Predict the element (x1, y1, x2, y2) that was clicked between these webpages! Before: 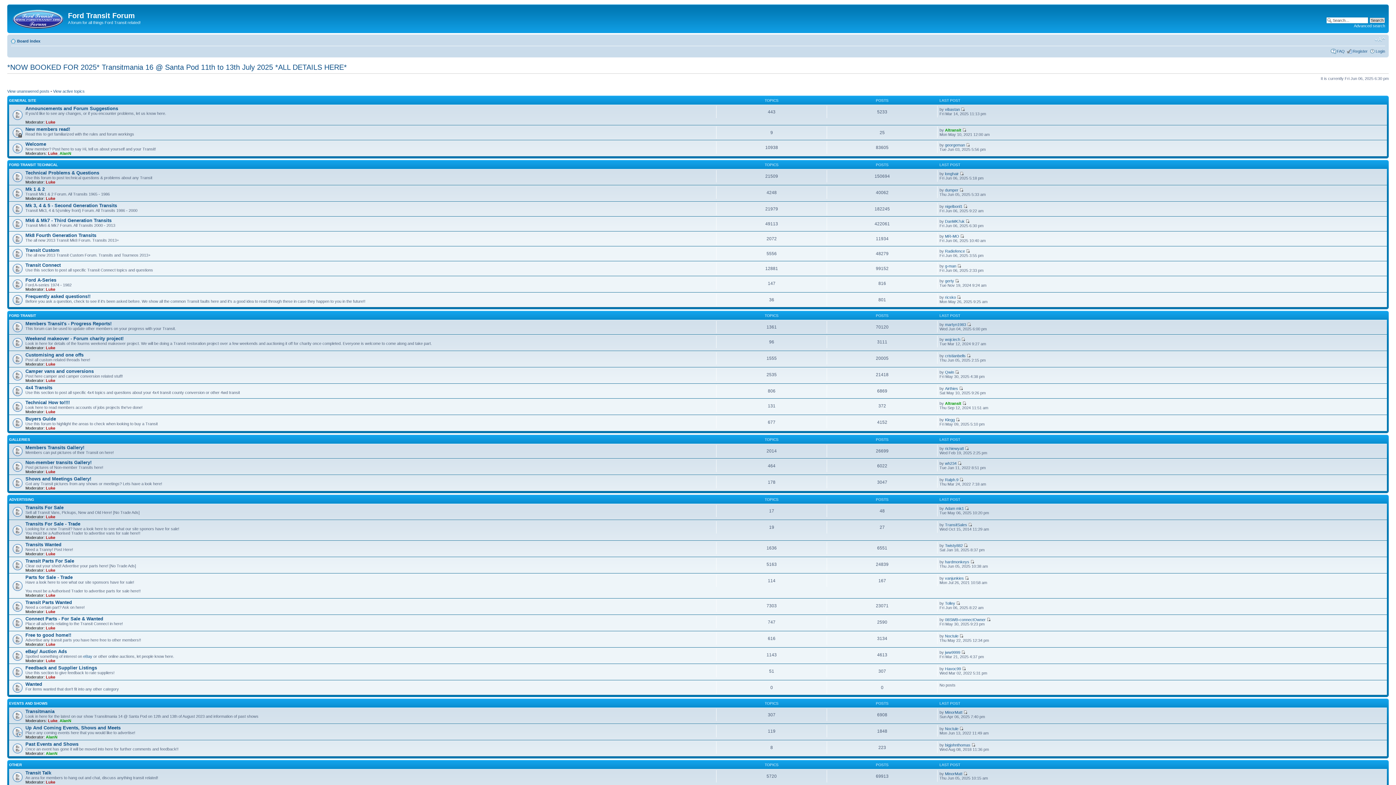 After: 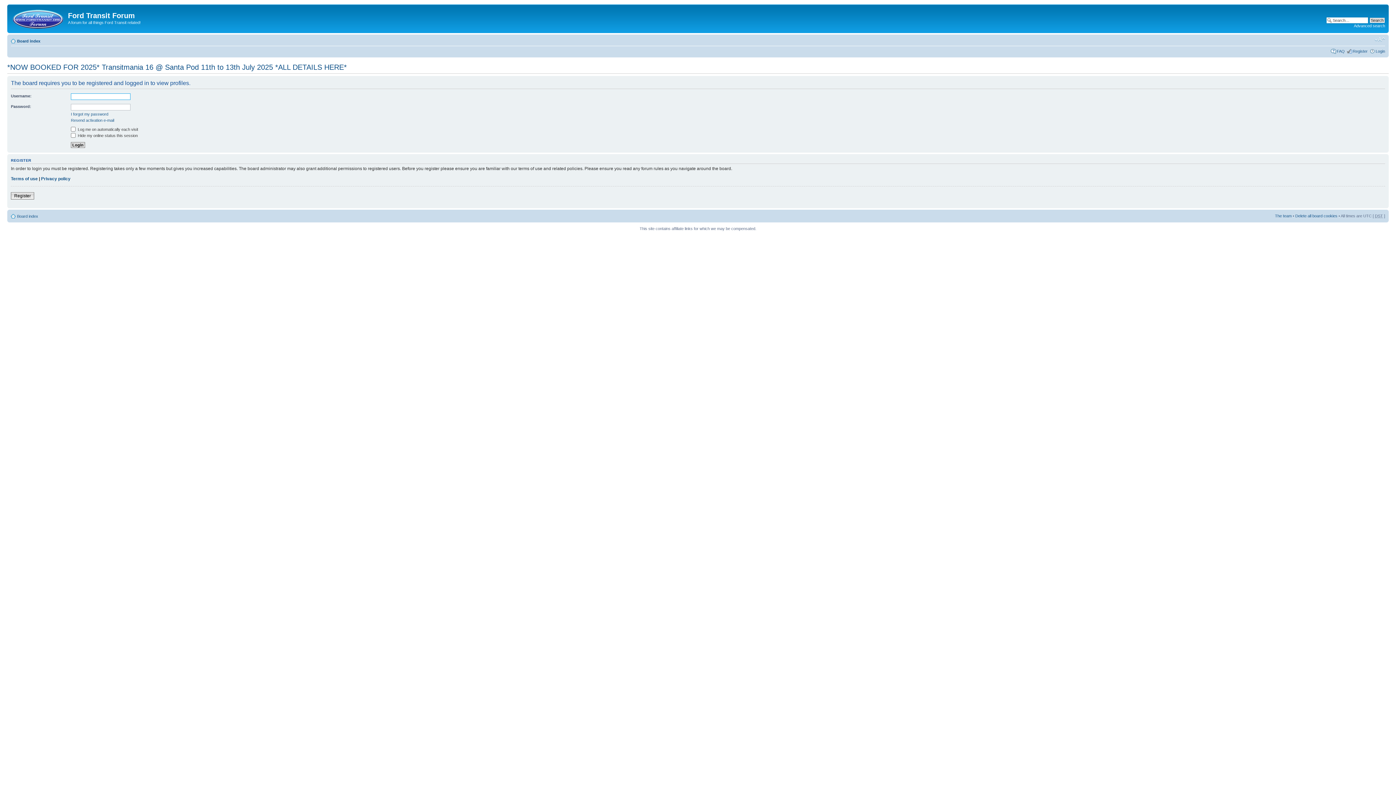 Action: bbox: (945, 506, 964, 510) label: Adam mk1